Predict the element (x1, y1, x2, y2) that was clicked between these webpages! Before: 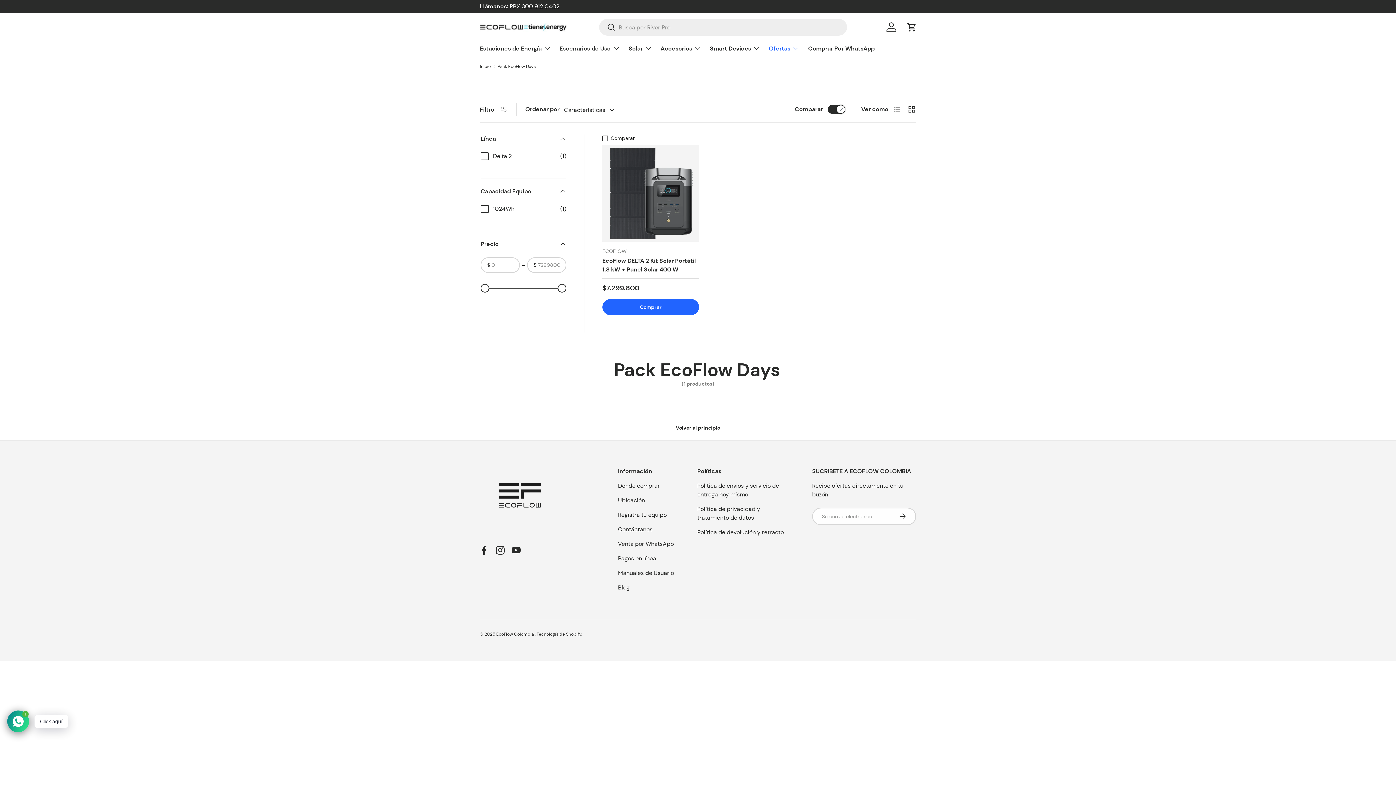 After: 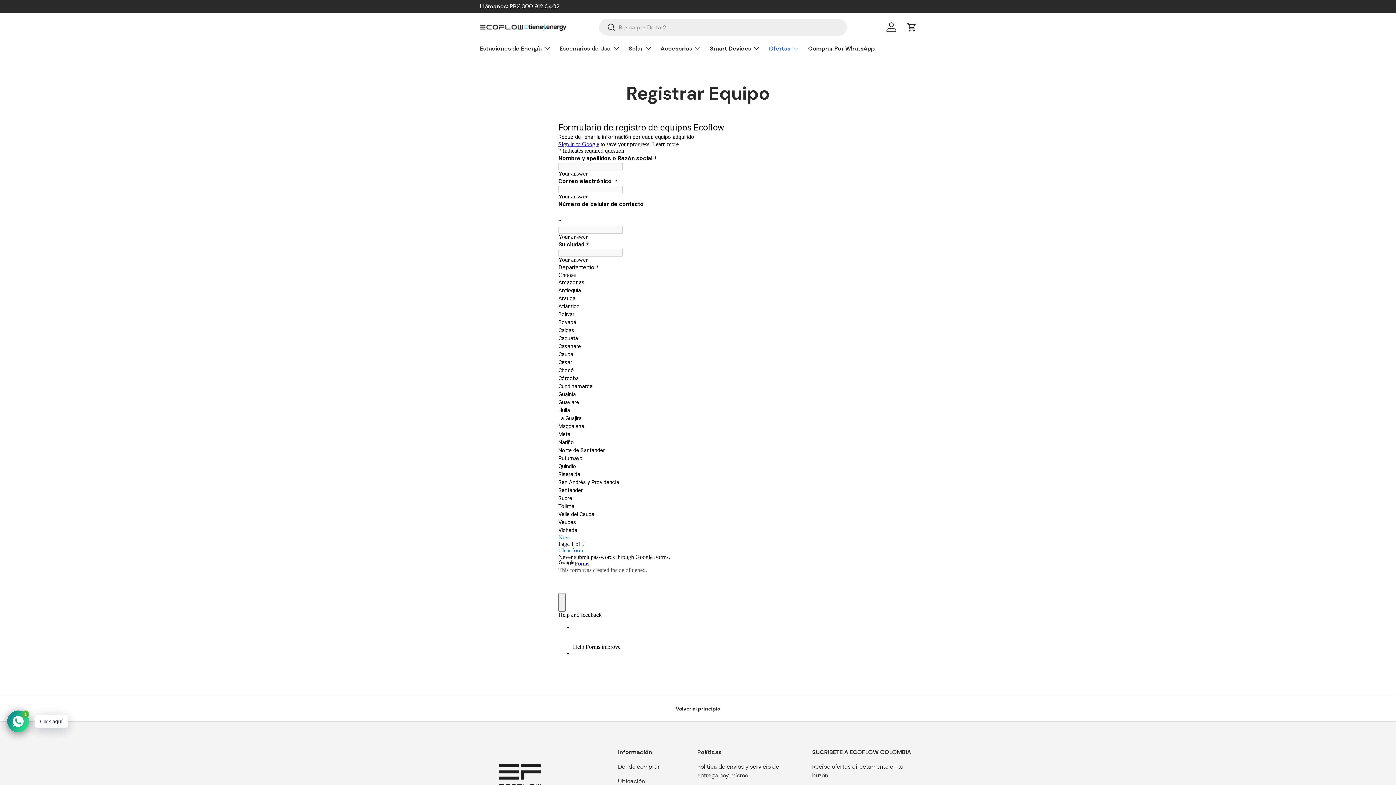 Action: bbox: (618, 511, 666, 519) label: Registra tu equipo